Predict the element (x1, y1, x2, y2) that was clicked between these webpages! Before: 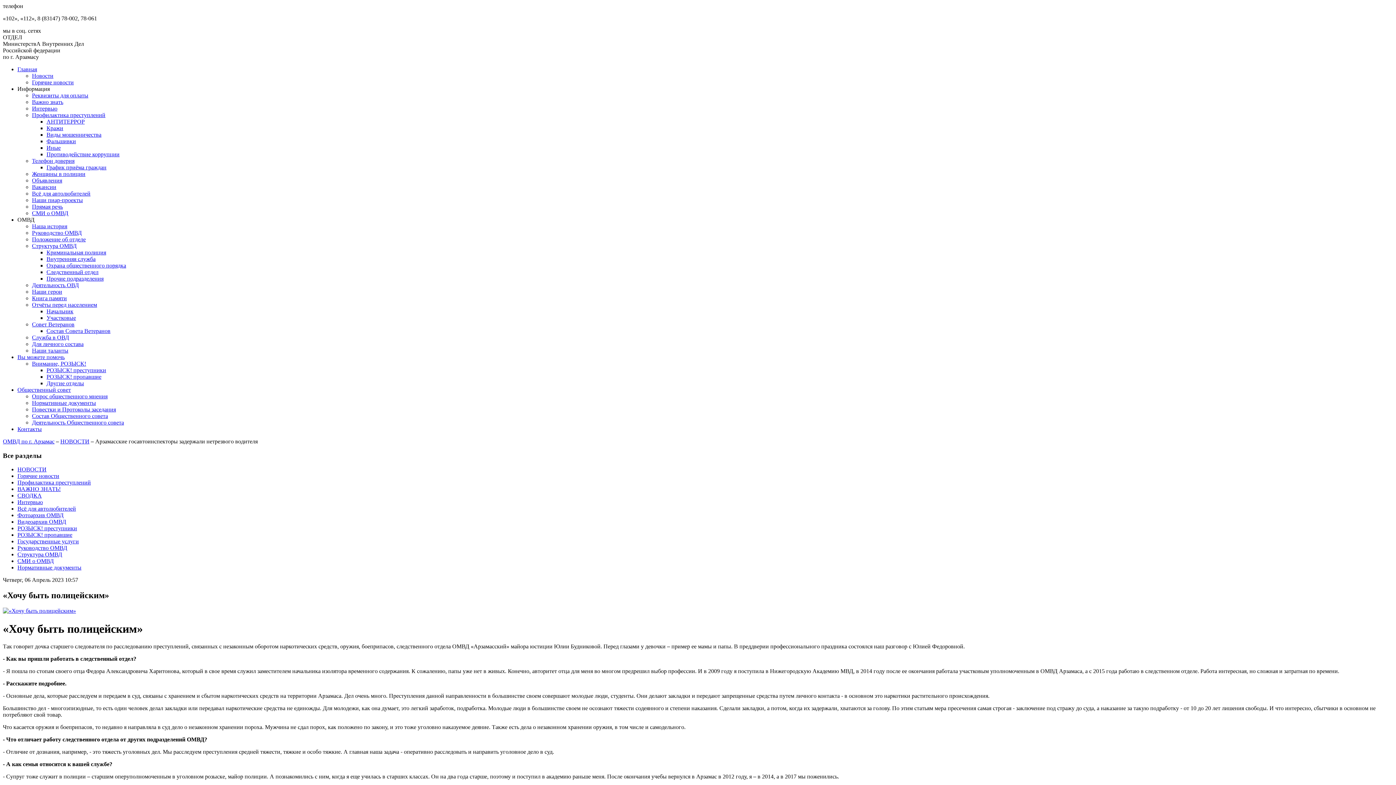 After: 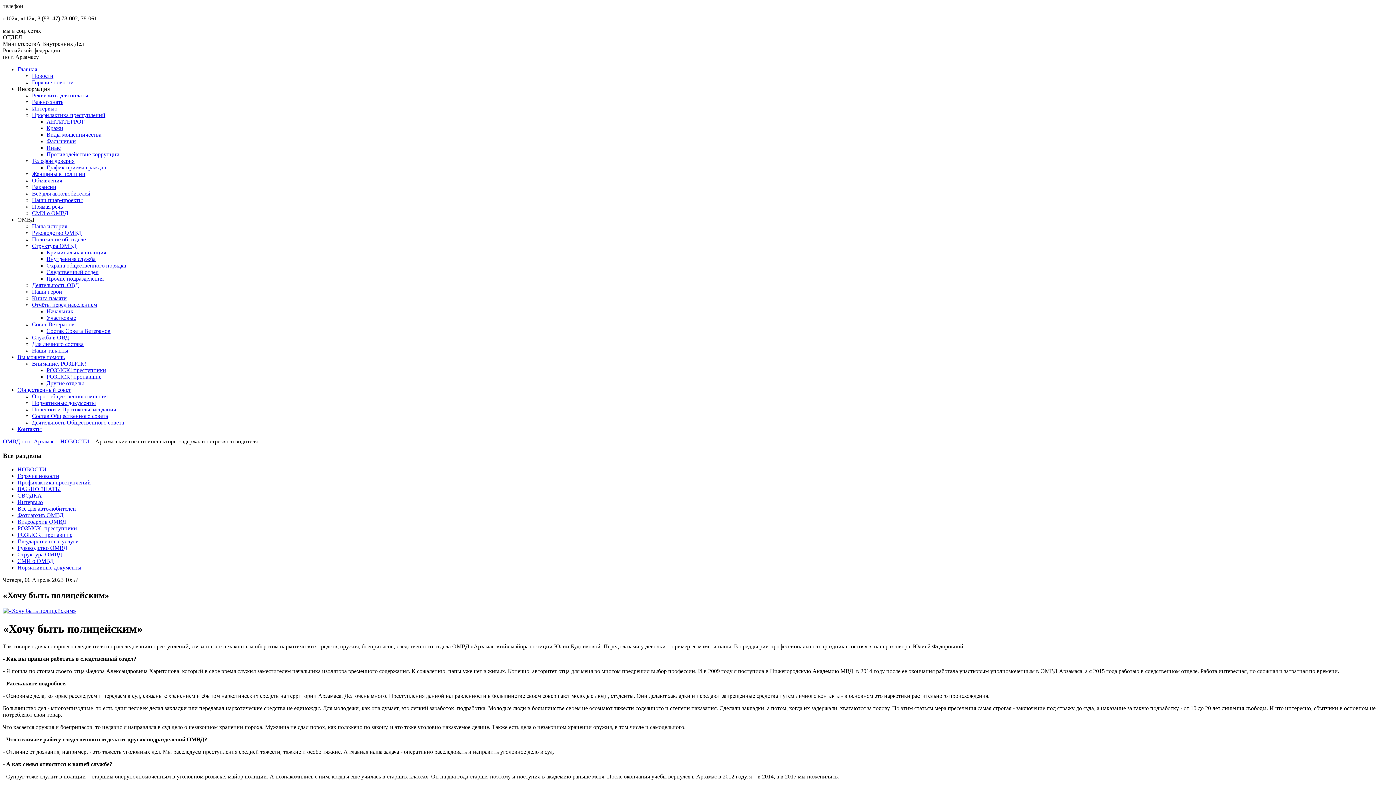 Action: bbox: (46, 308, 73, 314) label: Начальник